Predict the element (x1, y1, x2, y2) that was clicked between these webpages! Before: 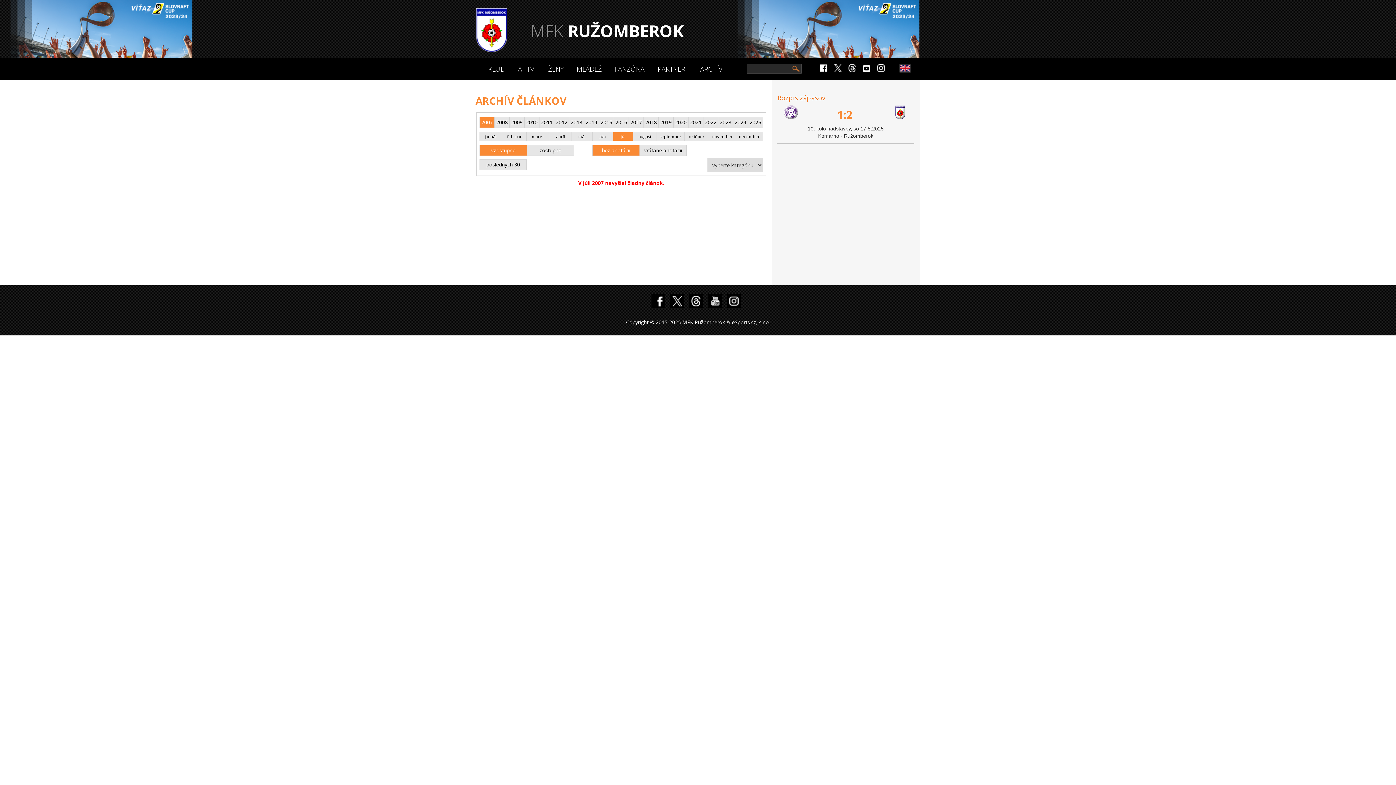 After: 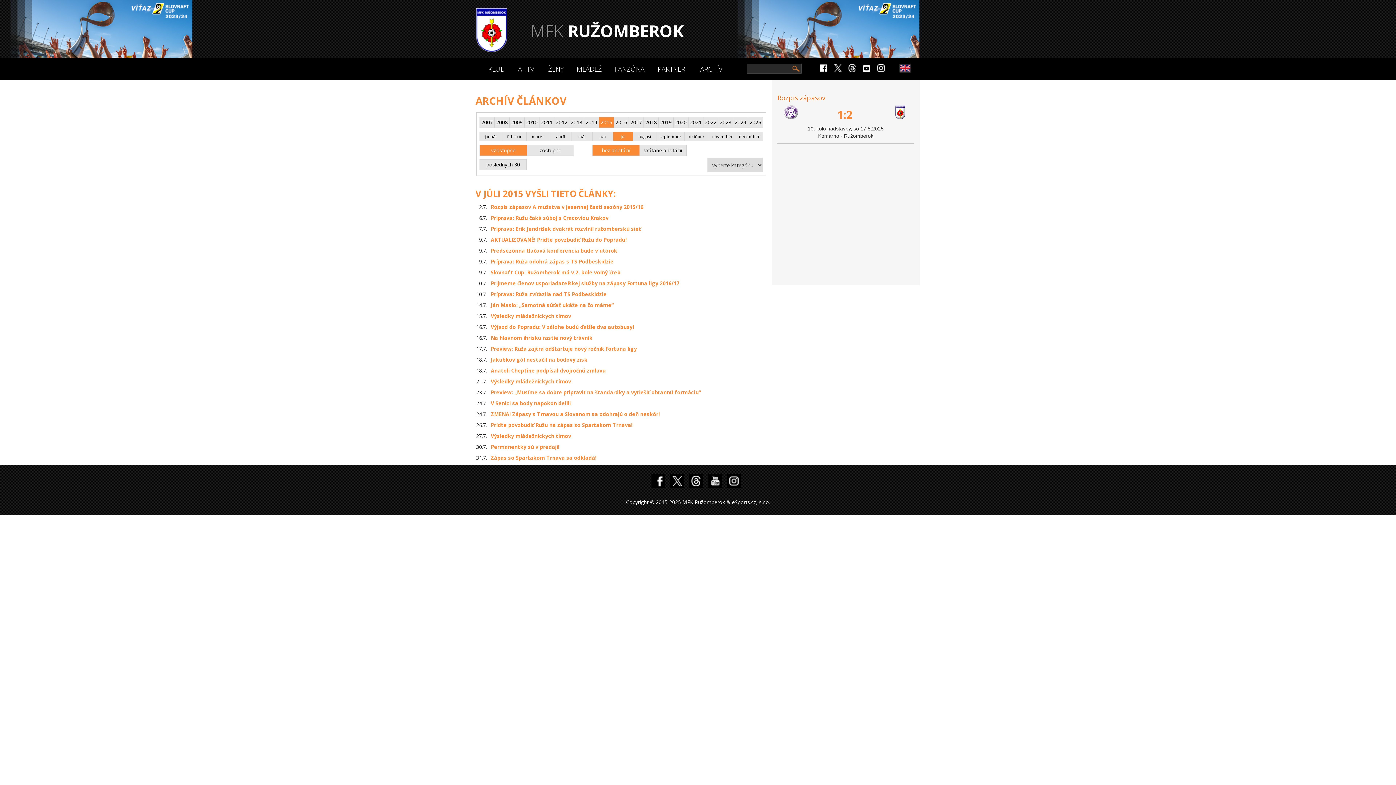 Action: label: 2015 bbox: (598, 117, 613, 127)